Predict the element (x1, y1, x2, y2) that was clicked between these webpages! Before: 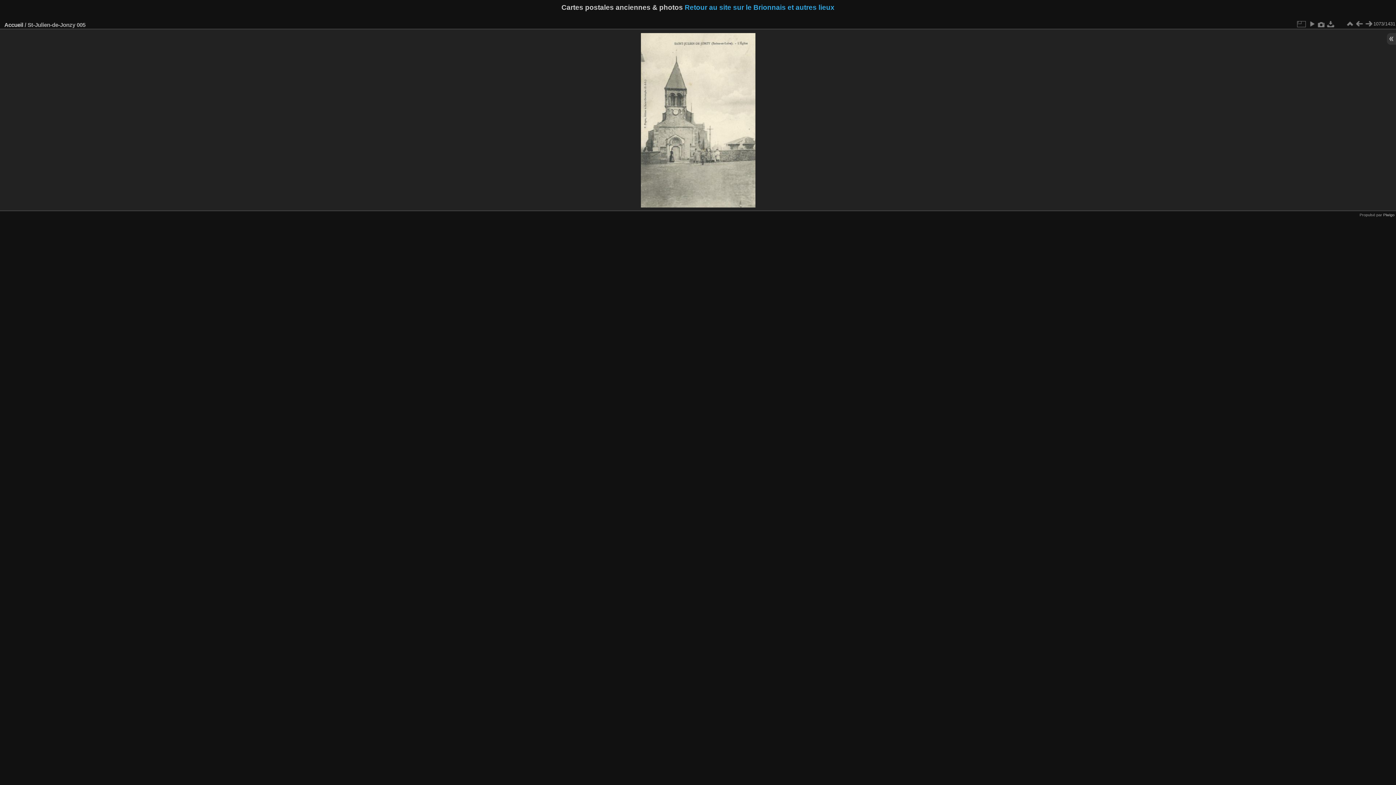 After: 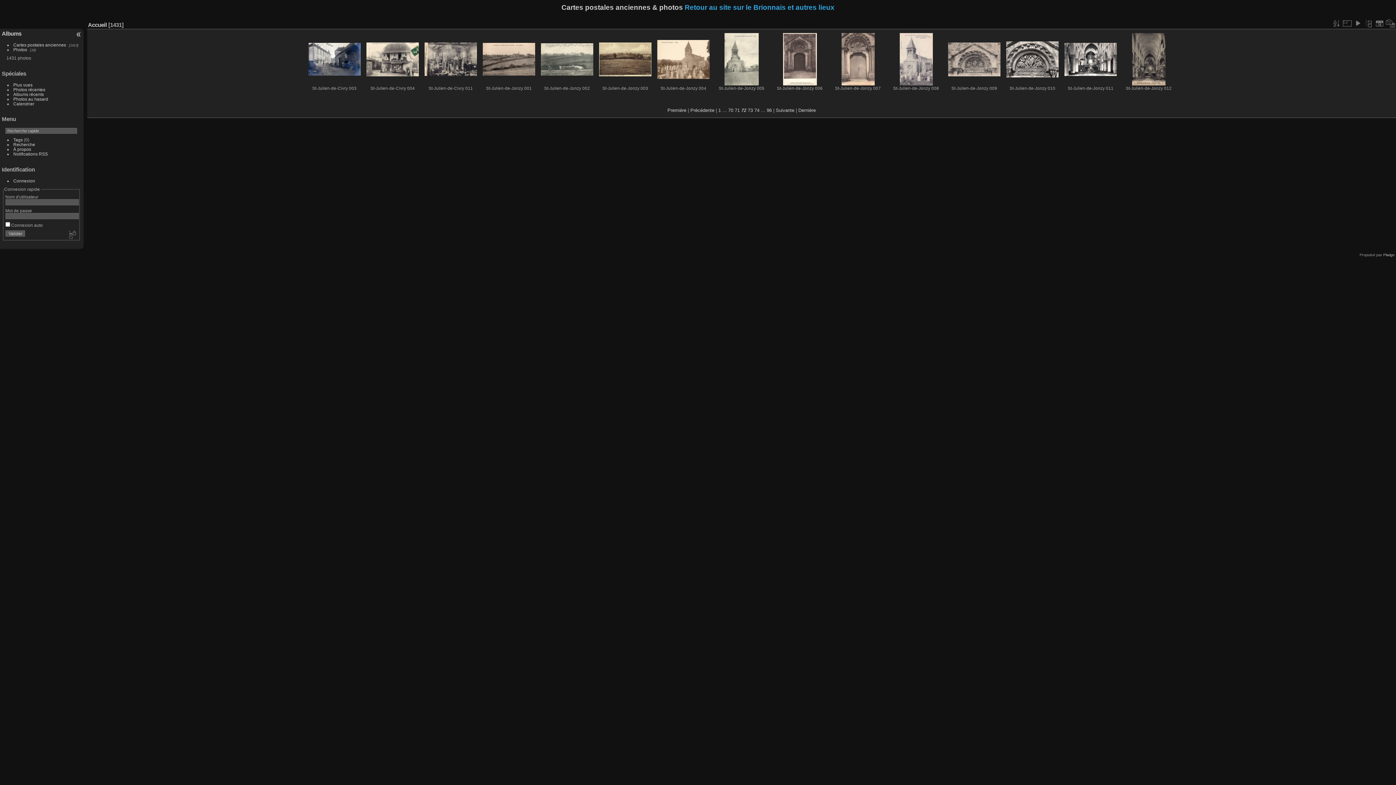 Action: bbox: (1345, 19, 1354, 28)